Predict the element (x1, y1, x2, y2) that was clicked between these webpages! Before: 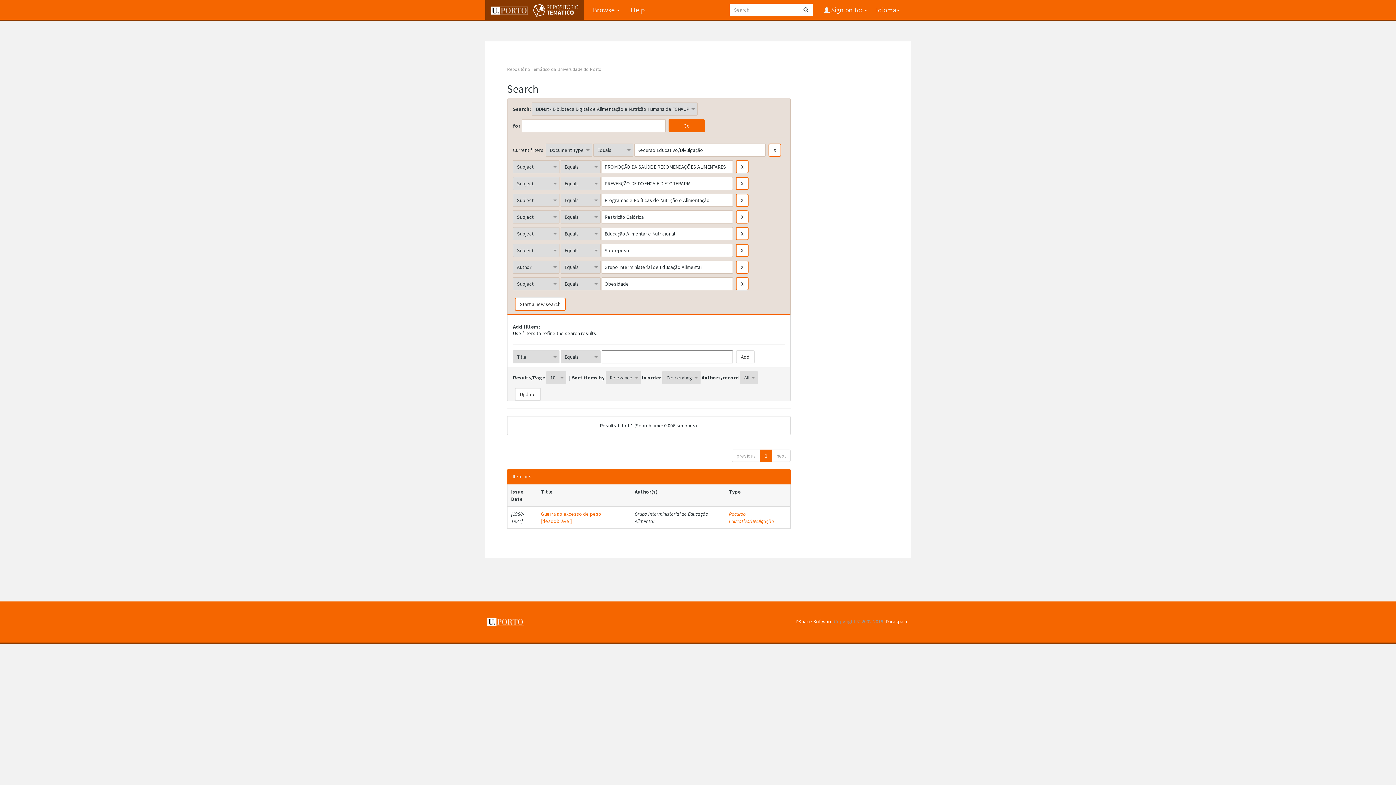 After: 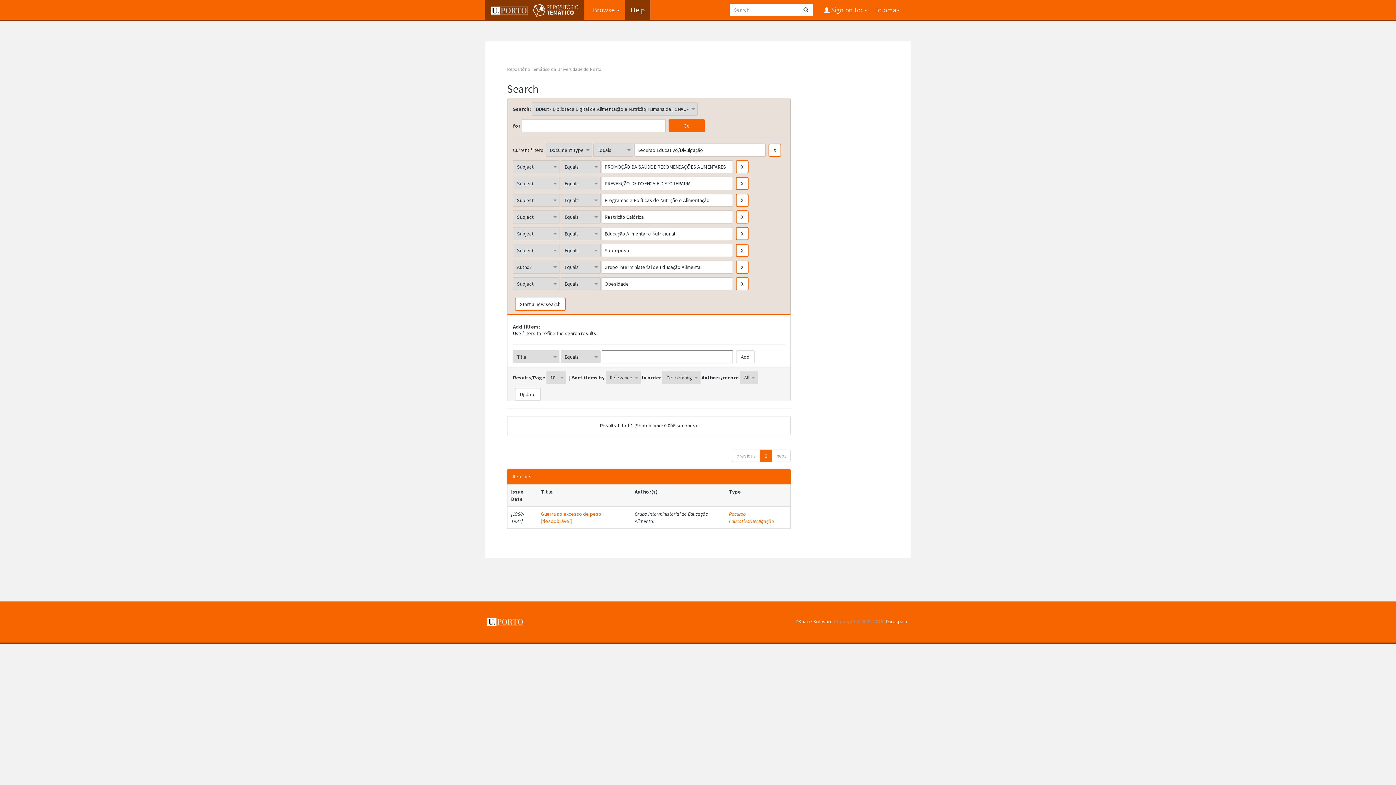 Action: bbox: (625, 0, 650, 19) label: Help